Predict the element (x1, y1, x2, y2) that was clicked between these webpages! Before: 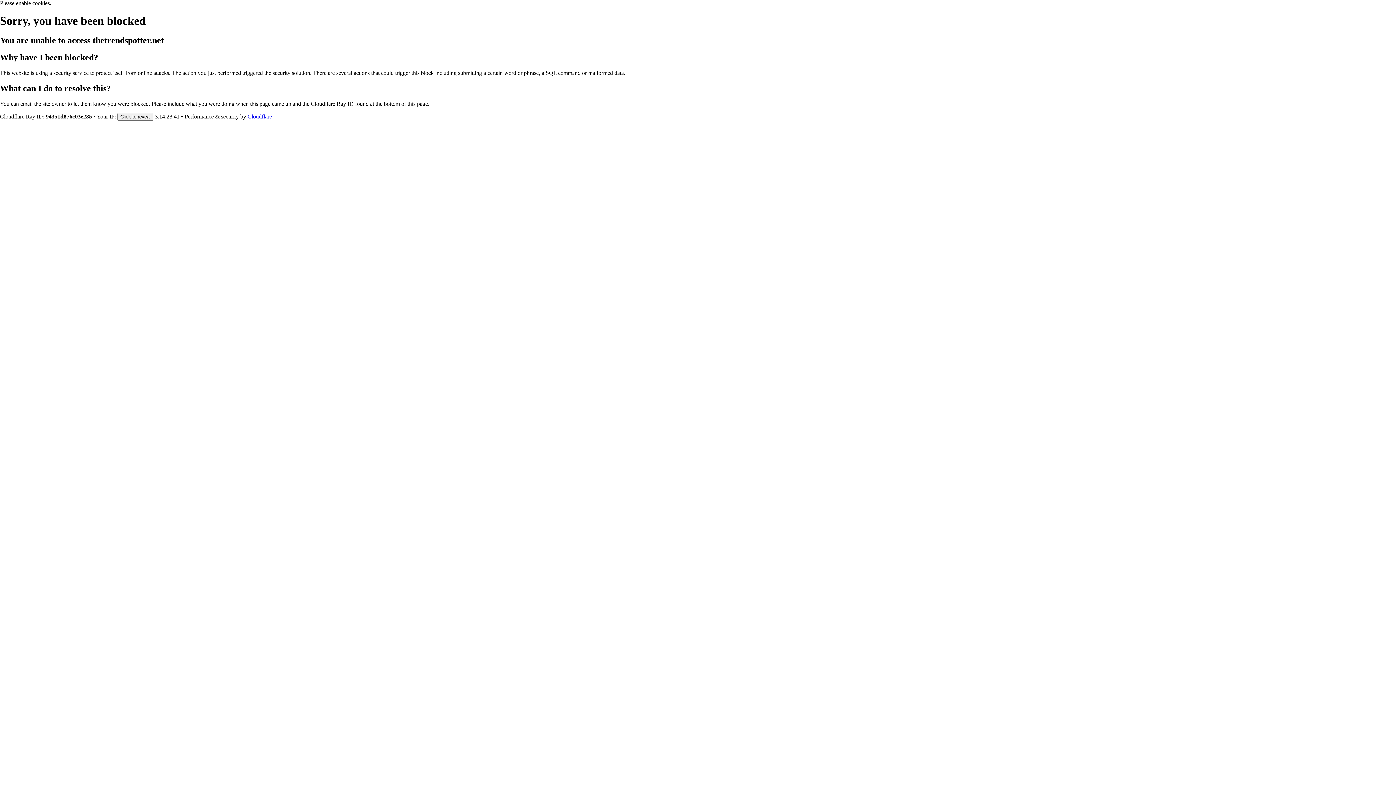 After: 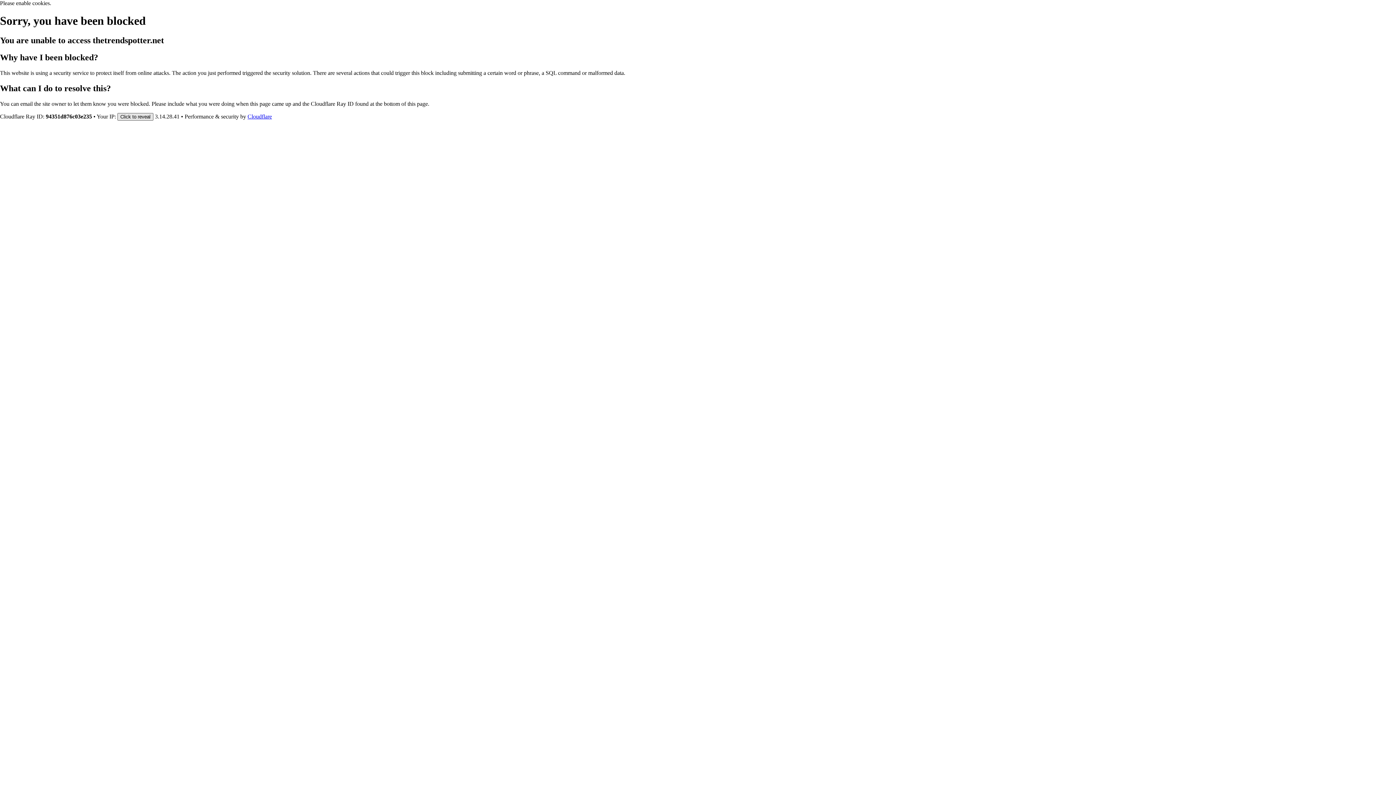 Action: bbox: (117, 112, 153, 120) label: Click to reveal